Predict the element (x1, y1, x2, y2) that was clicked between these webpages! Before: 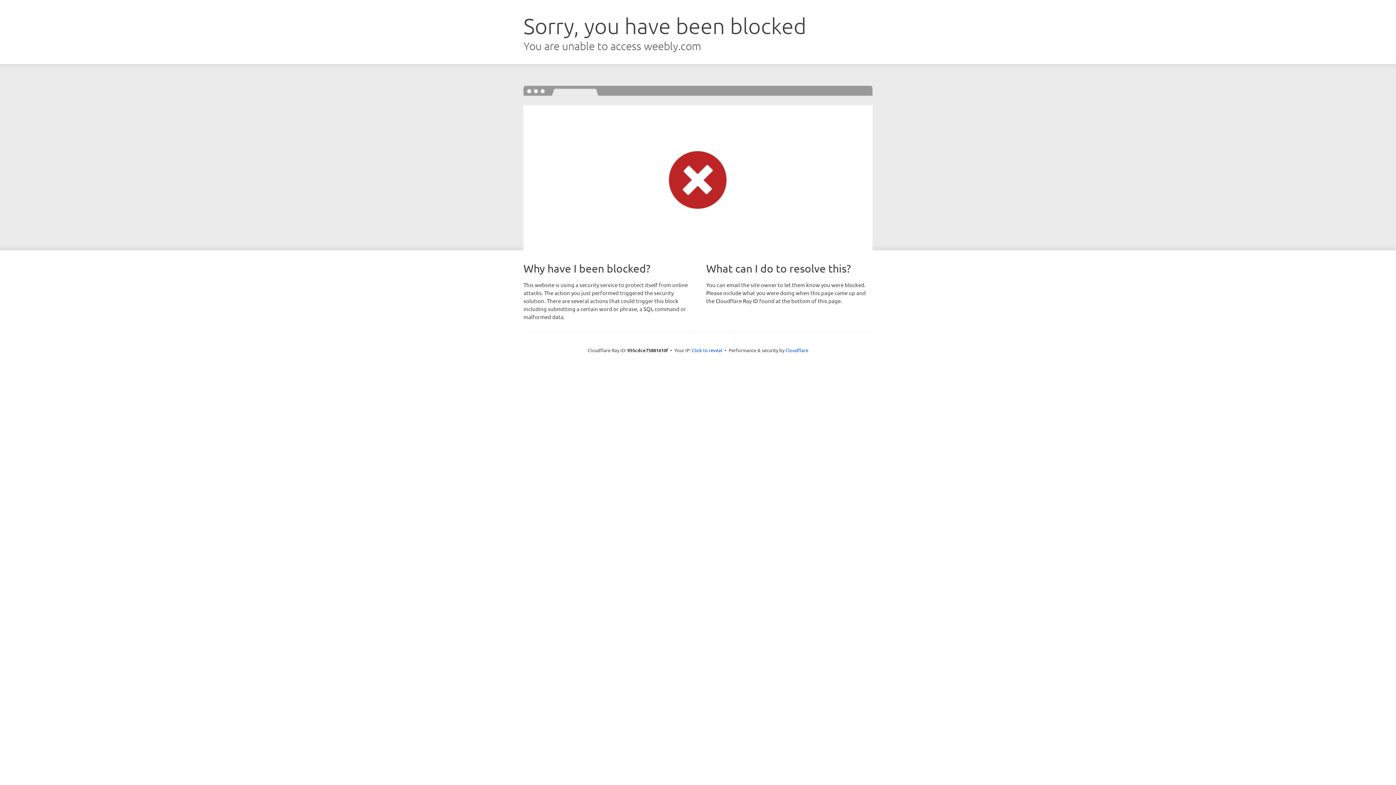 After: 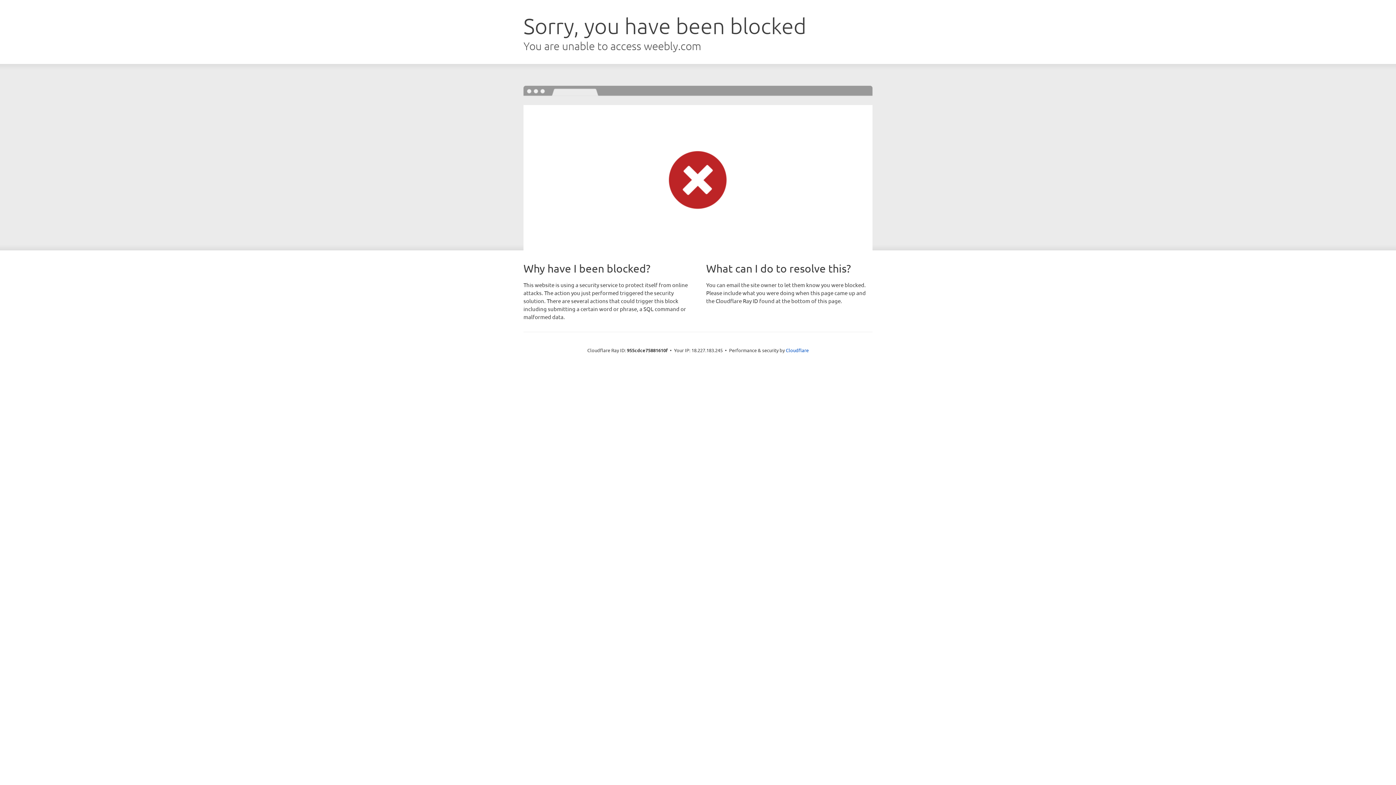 Action: label: Click to reveal bbox: (692, 346, 722, 353)